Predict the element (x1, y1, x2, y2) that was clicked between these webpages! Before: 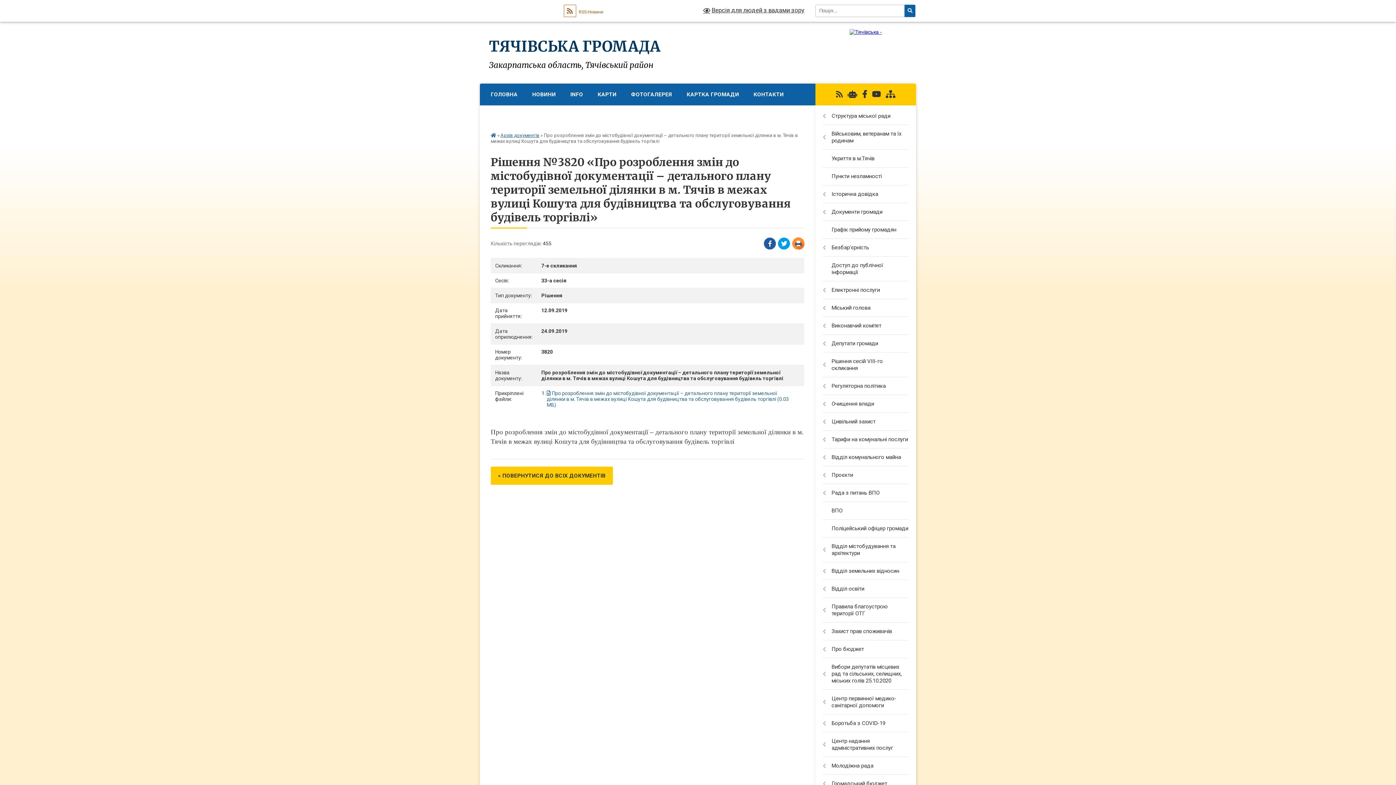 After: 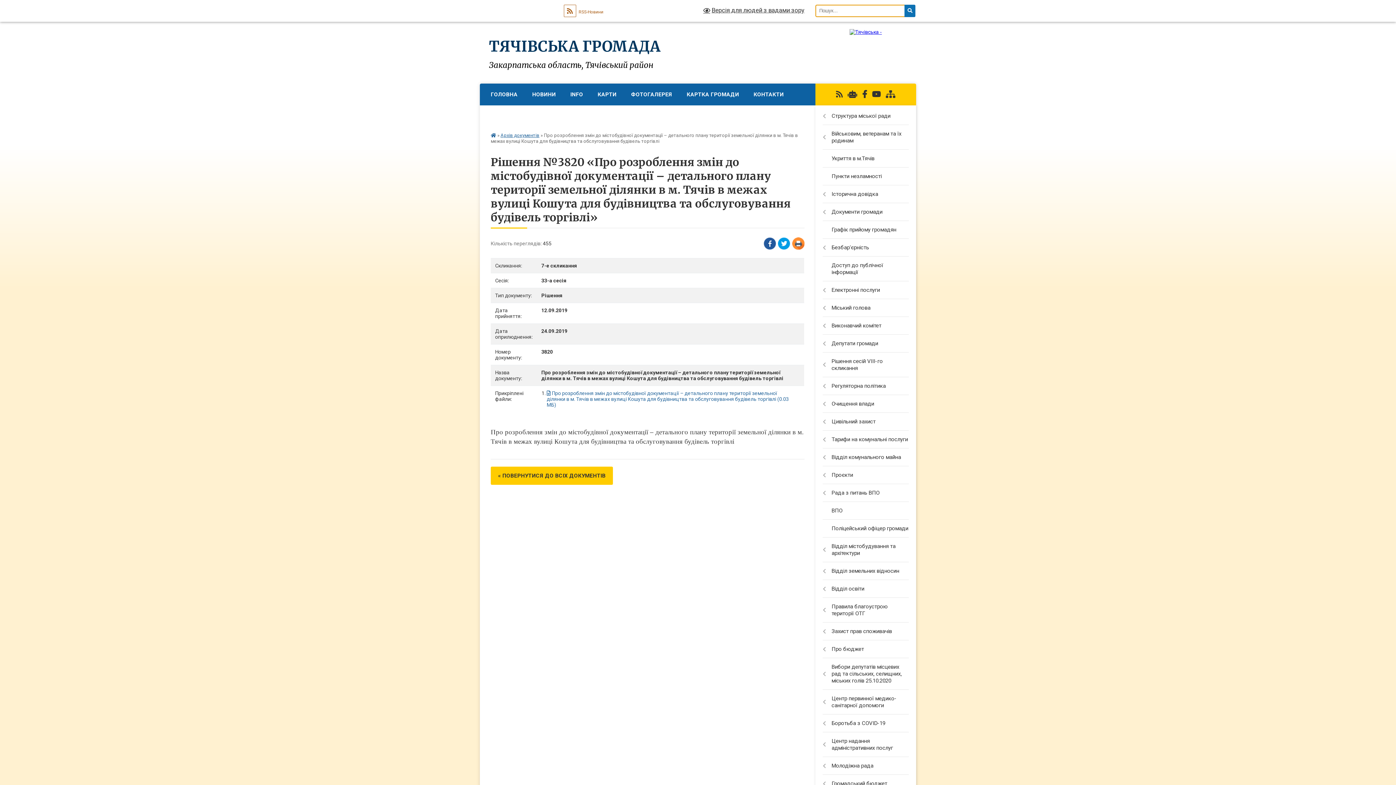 Action: label: Натисніть для здійснення пошуку bbox: (904, 4, 915, 17)